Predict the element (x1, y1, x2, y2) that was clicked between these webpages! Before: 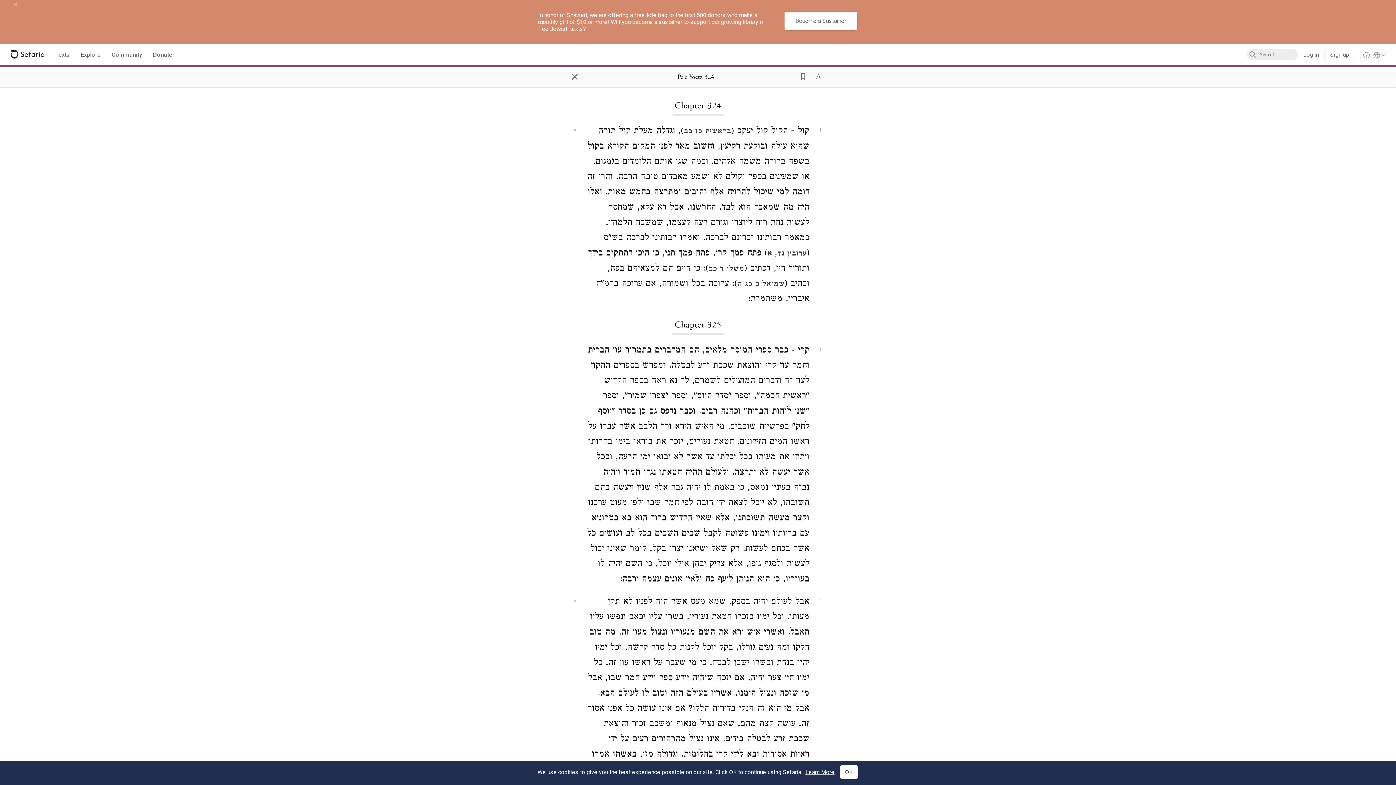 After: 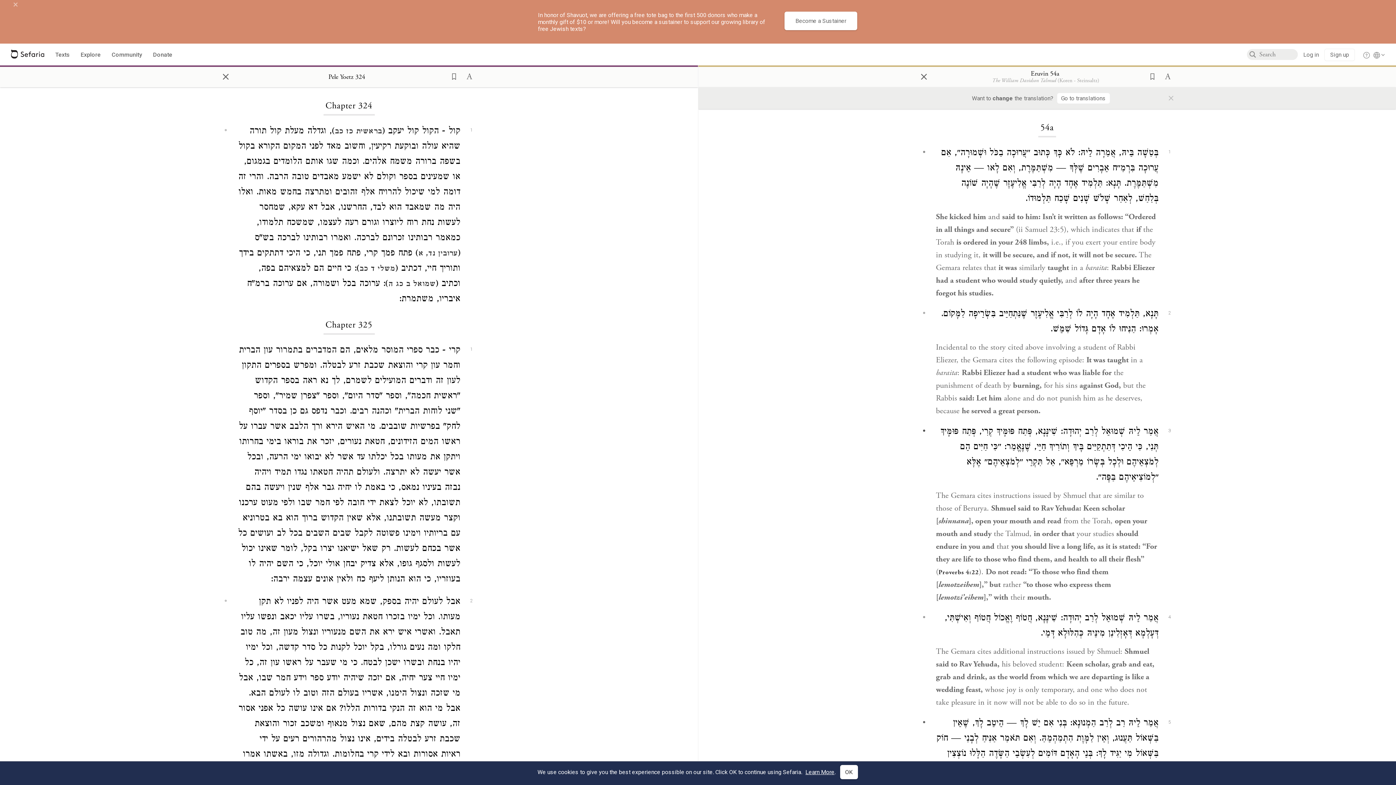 Action: bbox: (767, 249, 806, 258) label: ערובין נד, א